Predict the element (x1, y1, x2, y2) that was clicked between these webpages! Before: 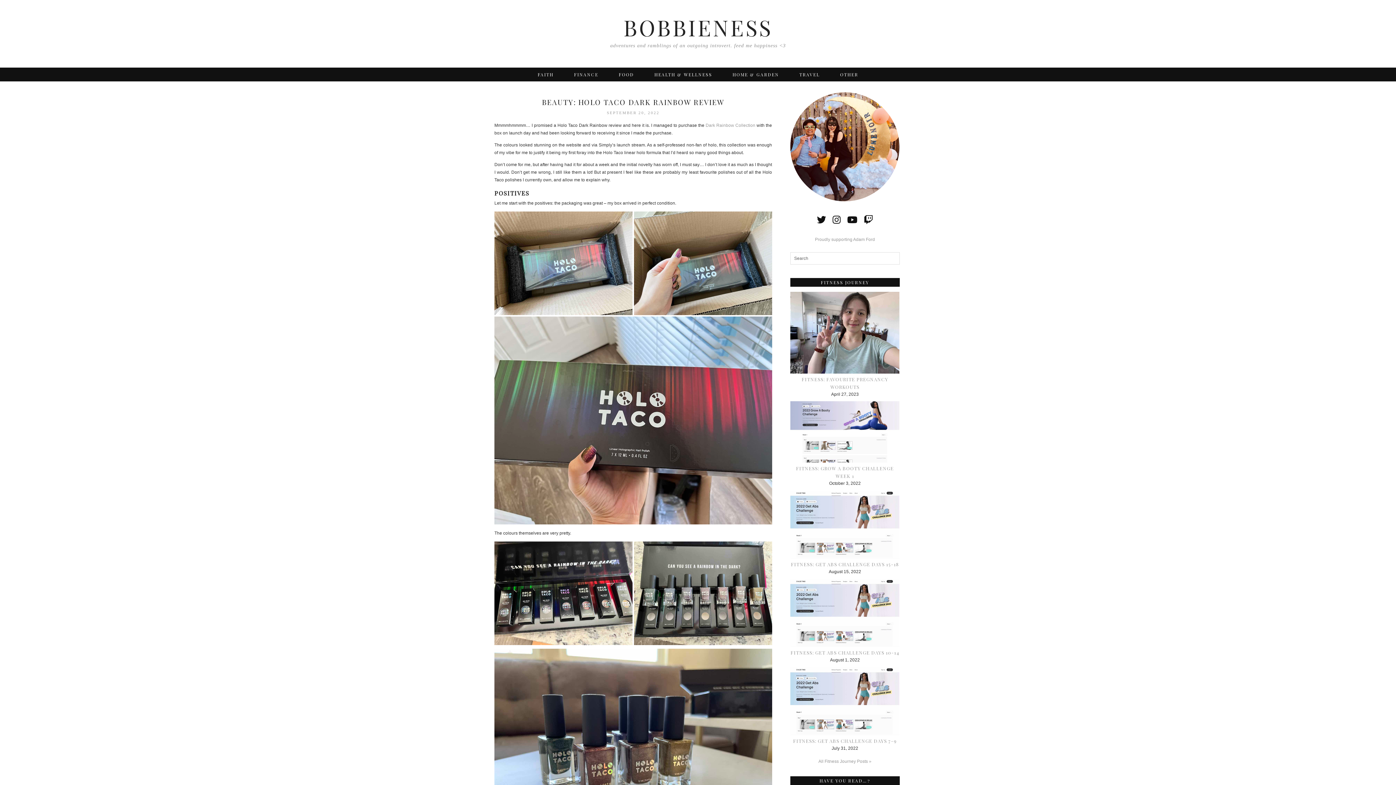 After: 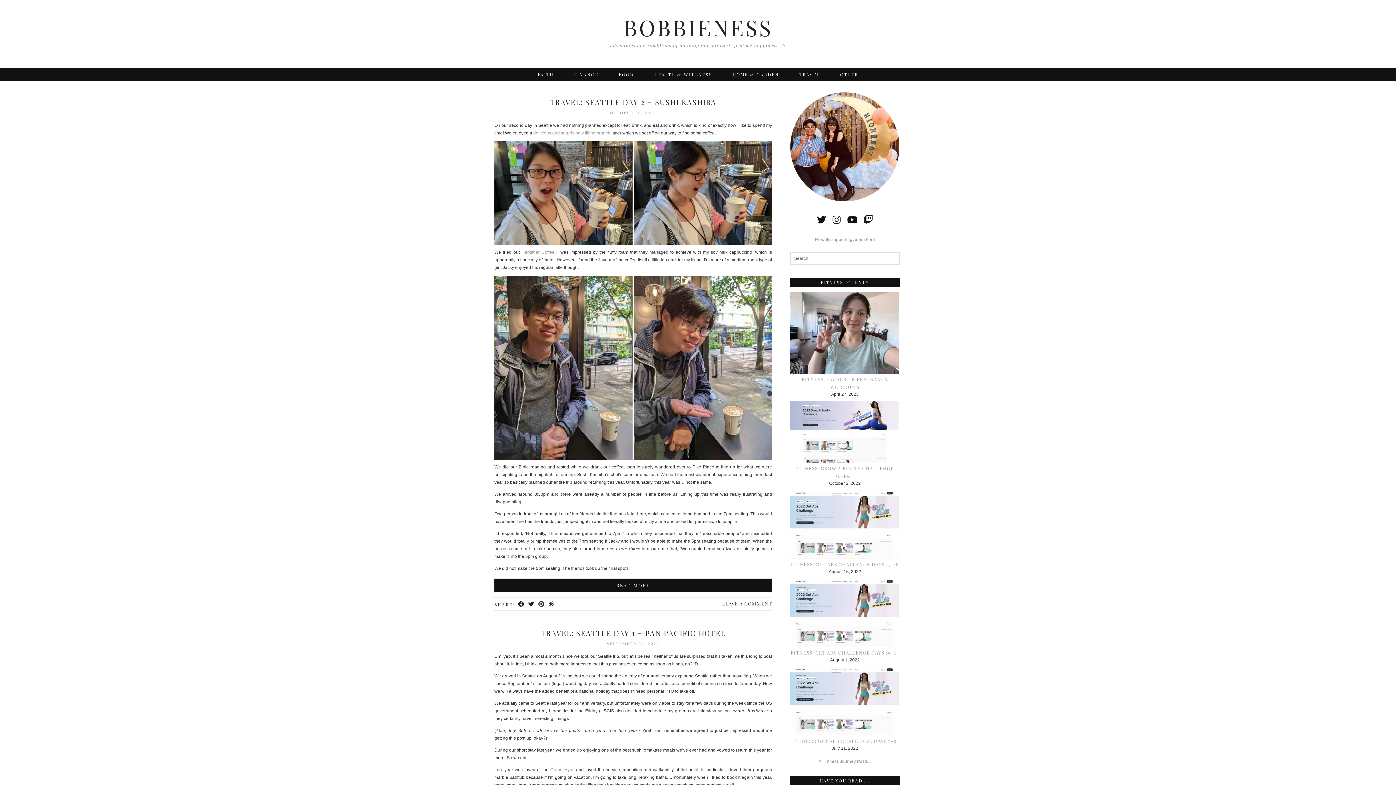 Action: bbox: (789, 67, 830, 81) label: TRAVEL